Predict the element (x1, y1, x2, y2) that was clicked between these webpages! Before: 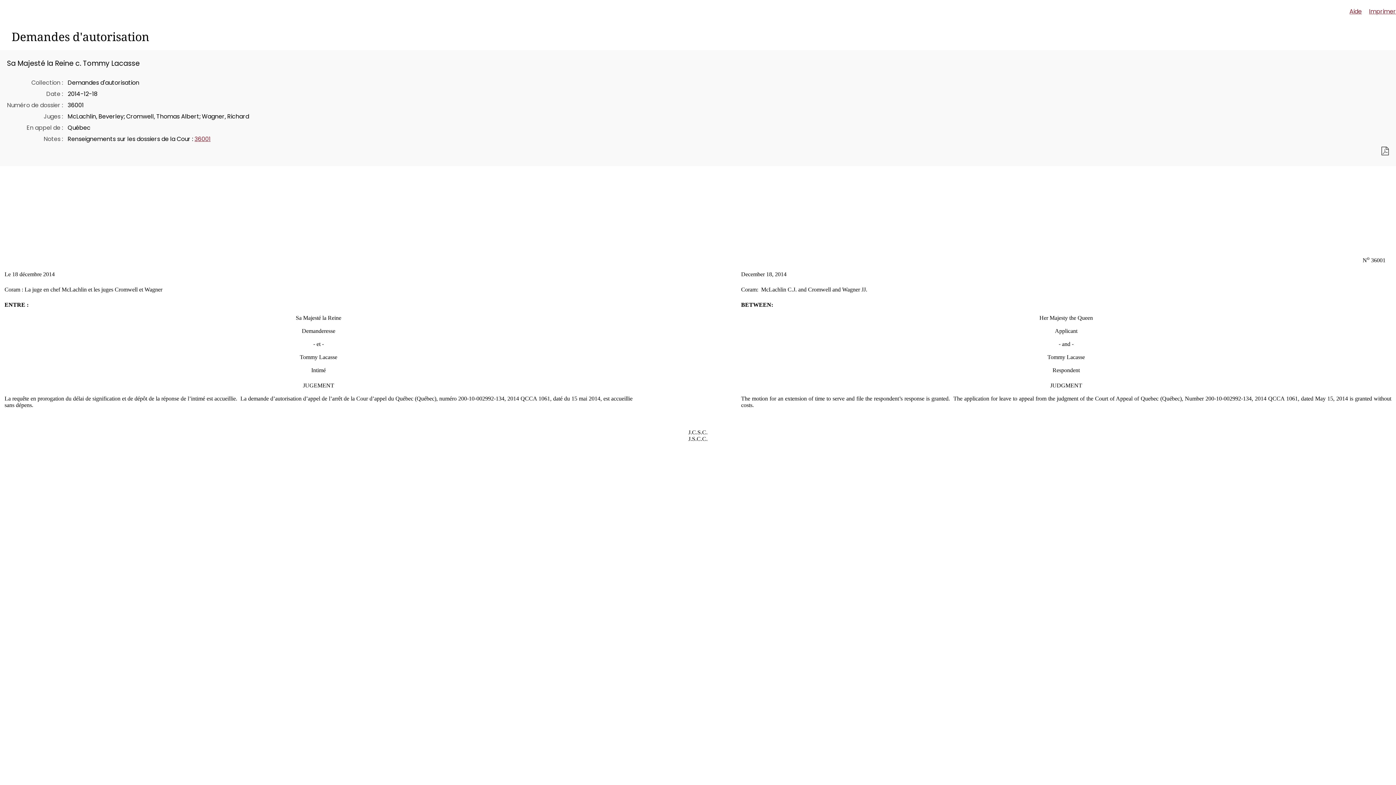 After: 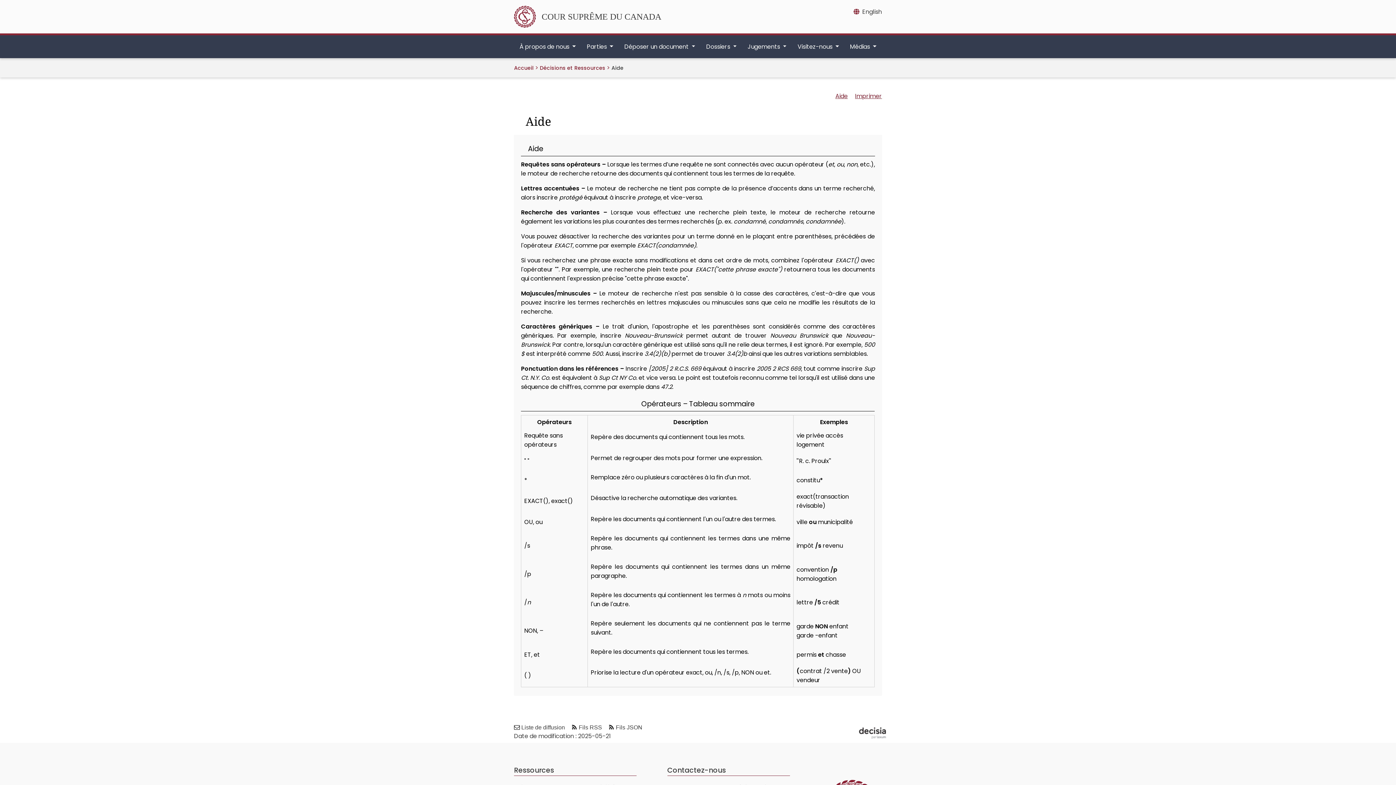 Action: label: Aide bbox: (1349, 6, 1362, 23)